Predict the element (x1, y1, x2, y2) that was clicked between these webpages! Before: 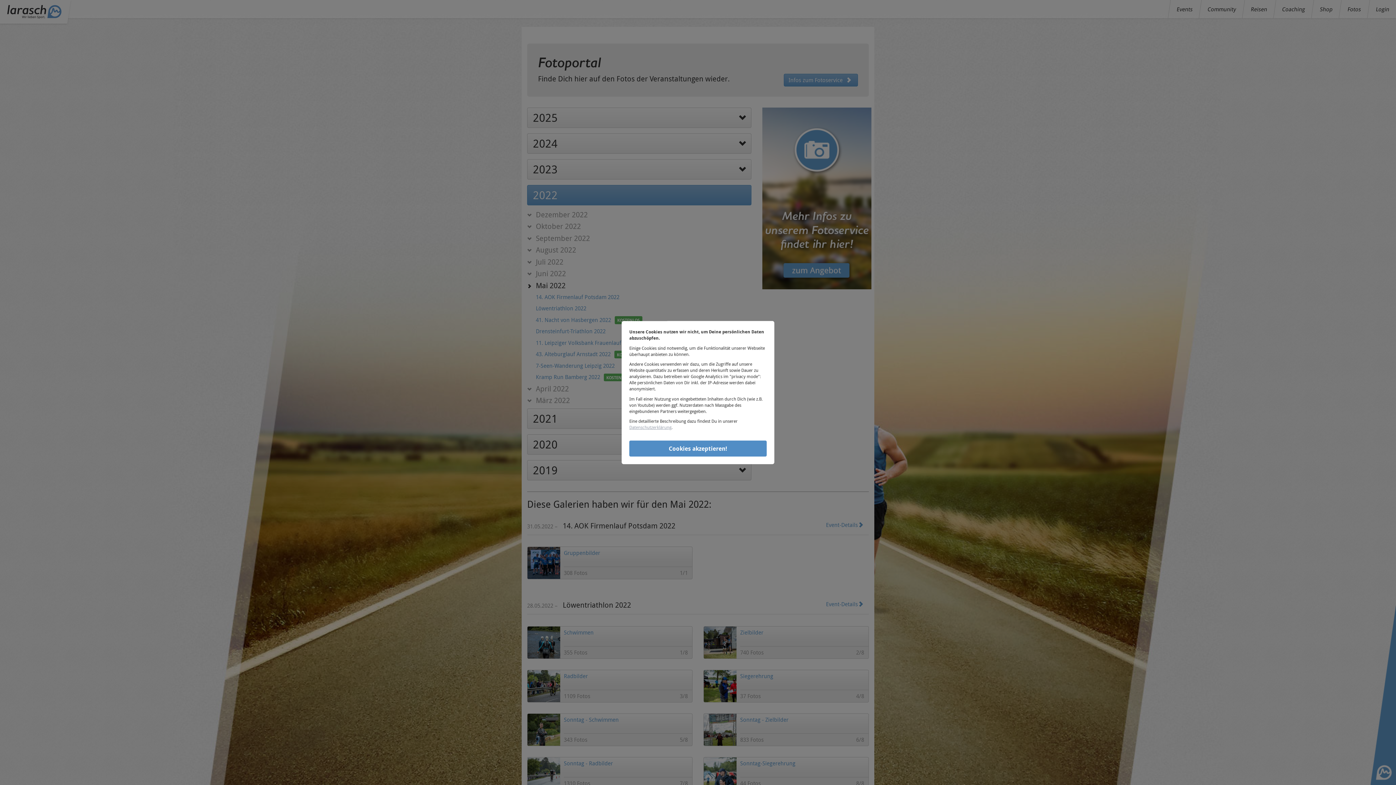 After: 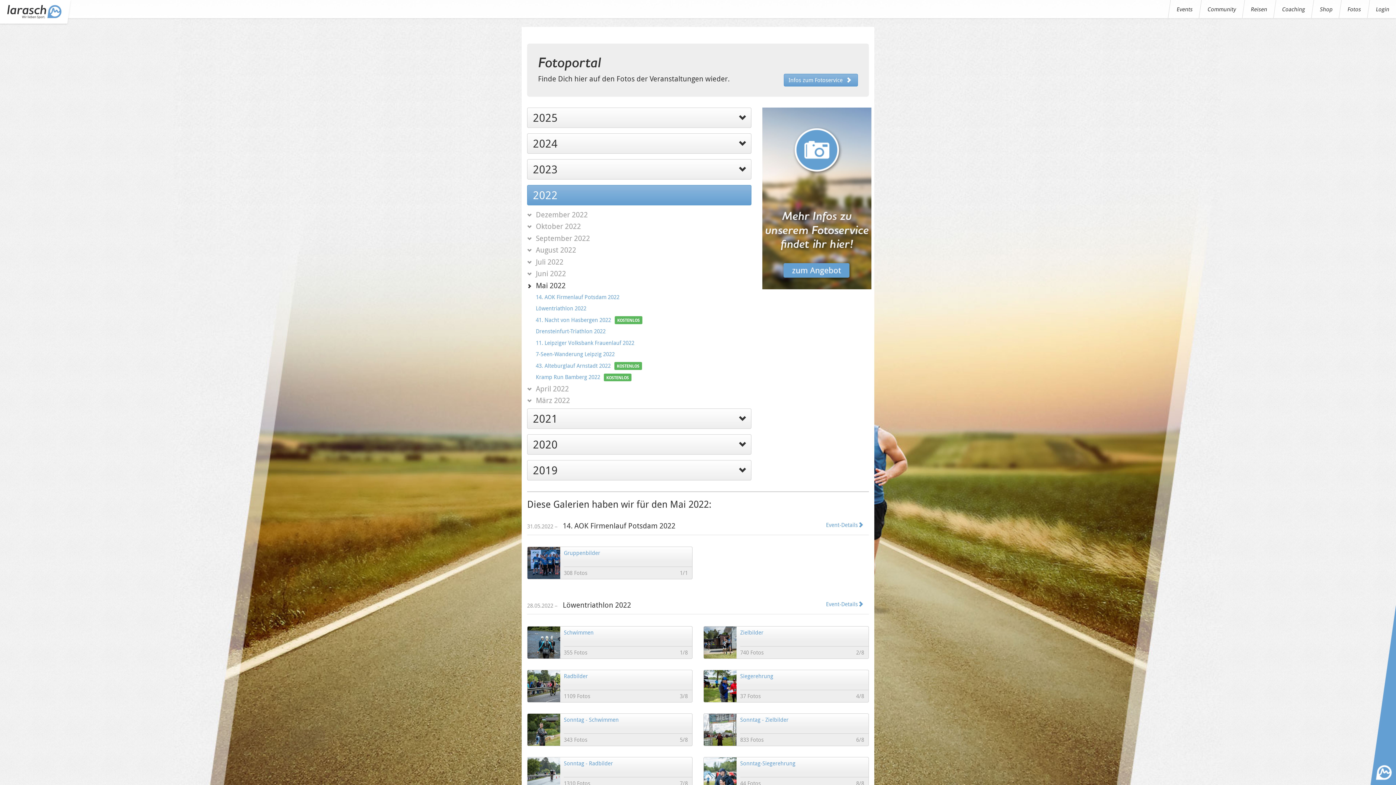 Action: bbox: (629, 440, 766, 456) label: Cookies akzeptieren!